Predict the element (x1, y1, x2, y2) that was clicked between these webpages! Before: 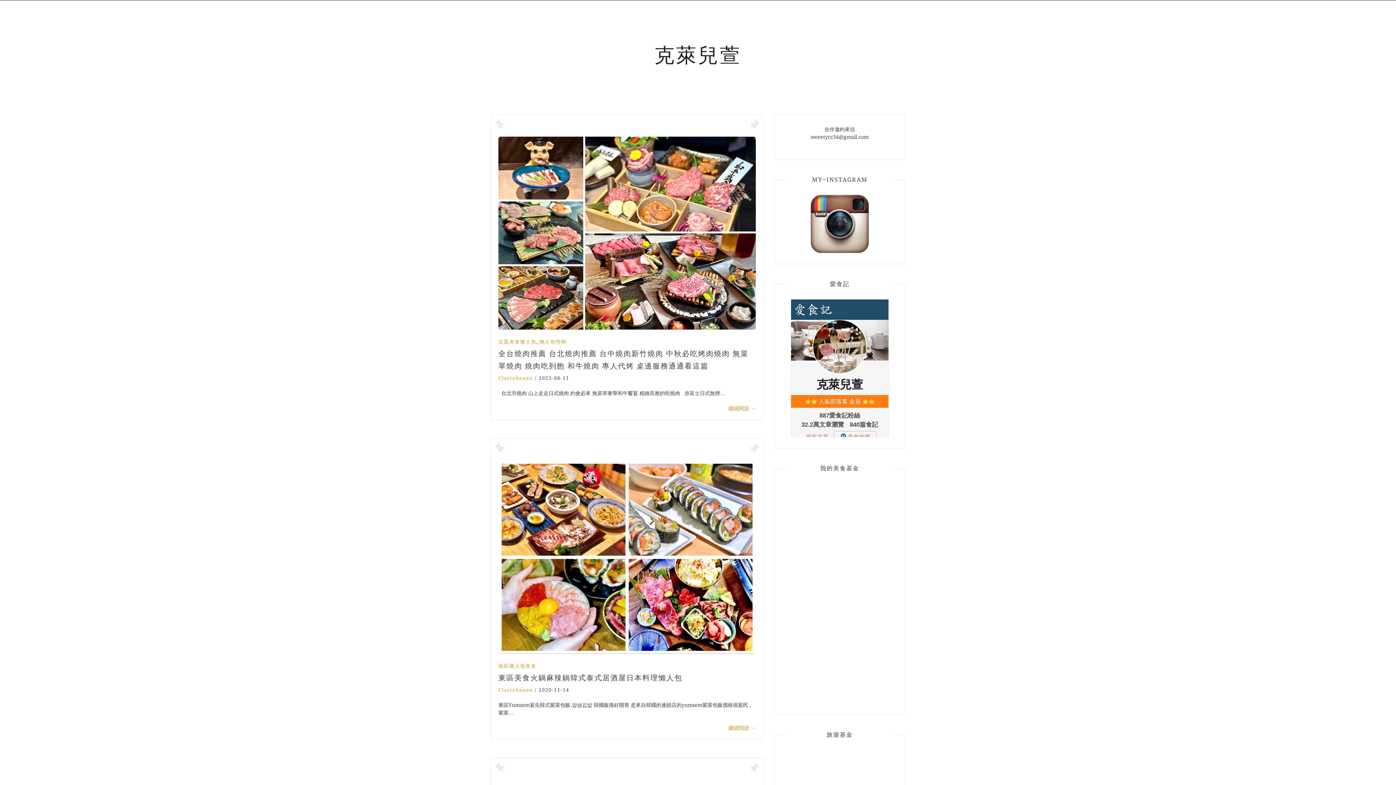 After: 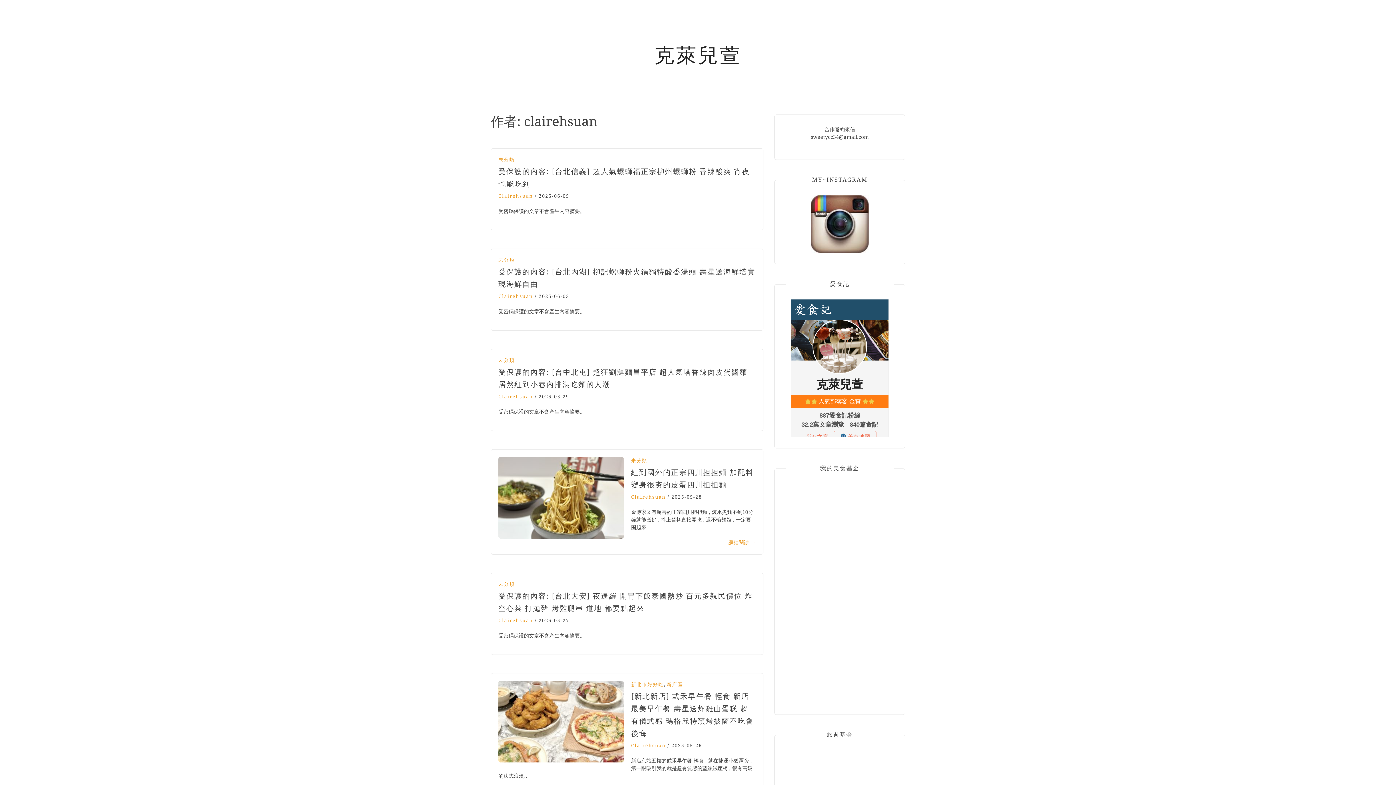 Action: bbox: (498, 375, 533, 381) label: Clairehsuan